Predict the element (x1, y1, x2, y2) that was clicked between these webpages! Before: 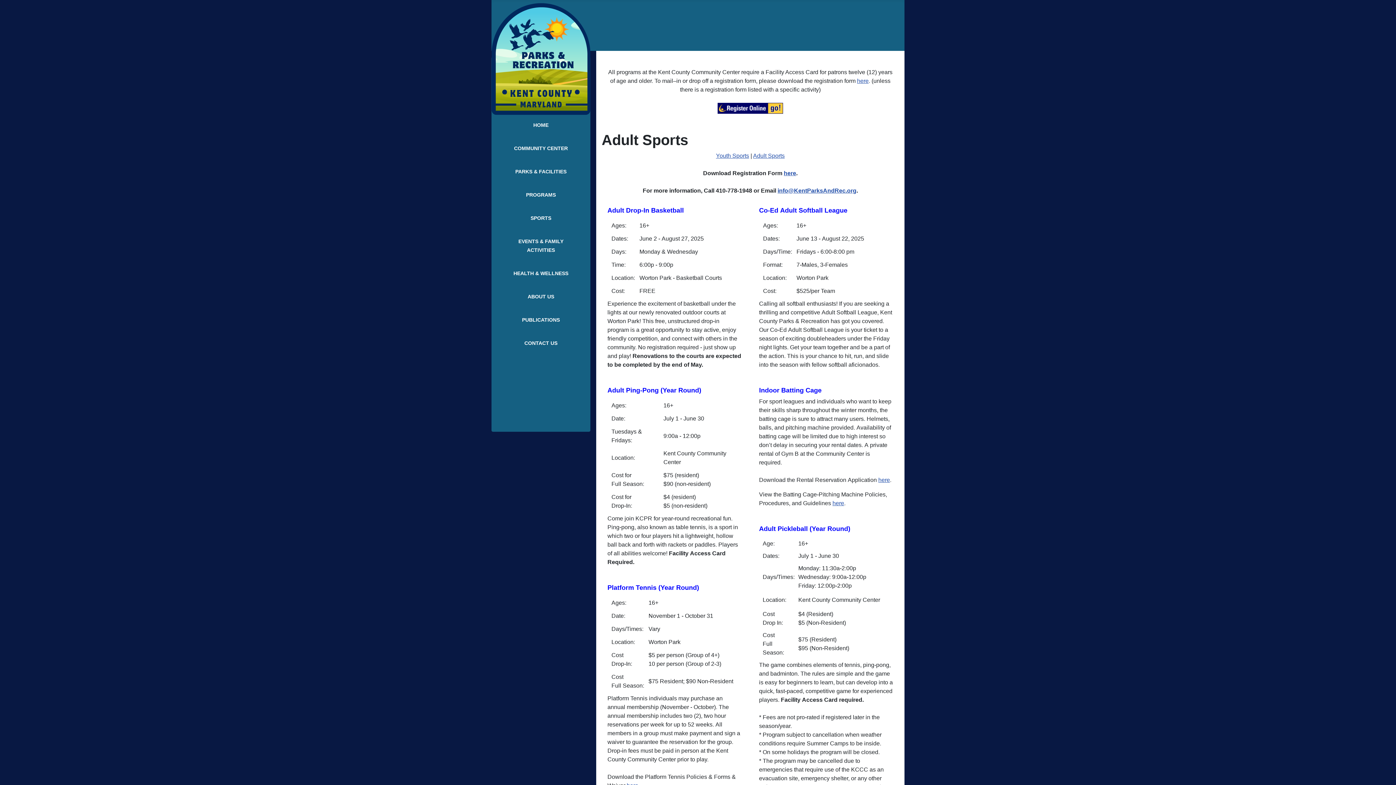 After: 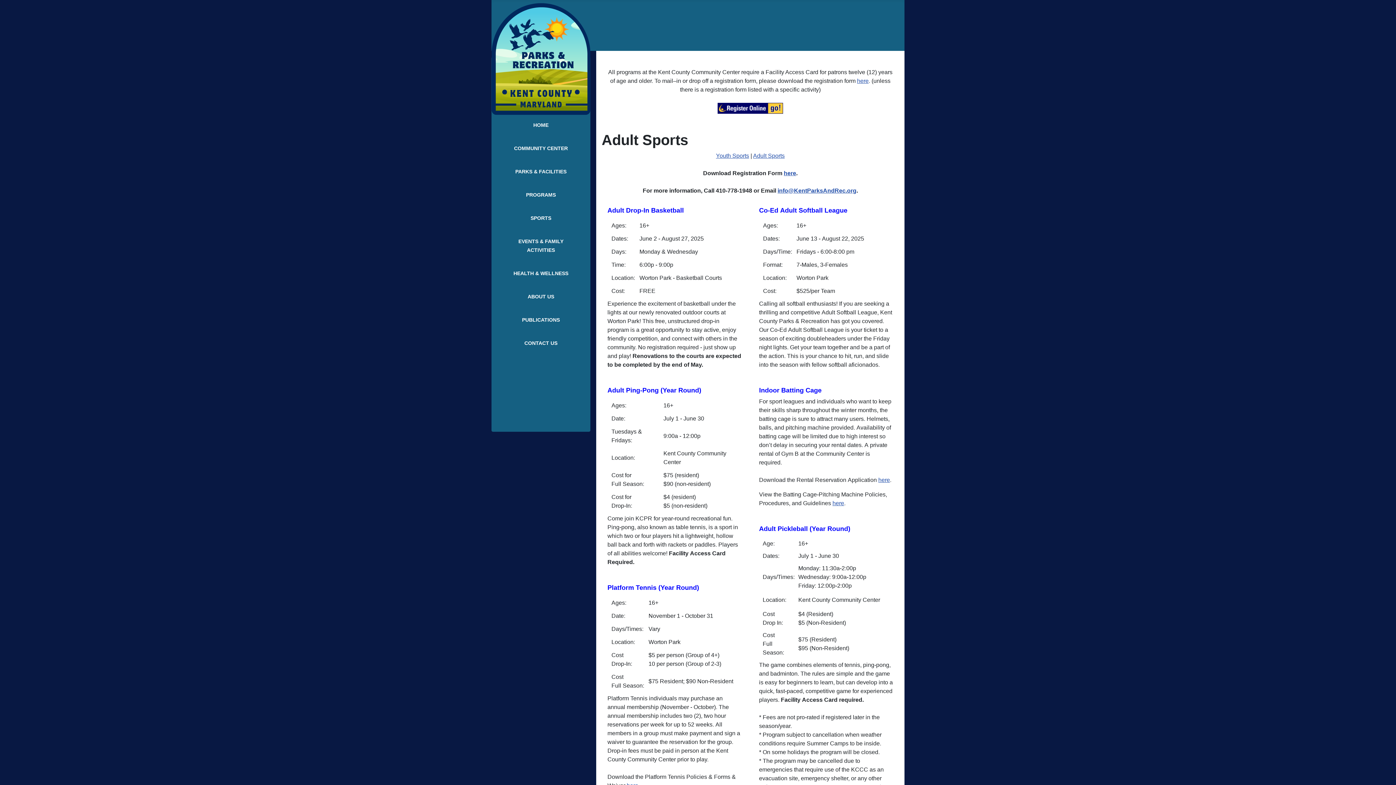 Action: label: Adult Sports bbox: (753, 152, 784, 158)